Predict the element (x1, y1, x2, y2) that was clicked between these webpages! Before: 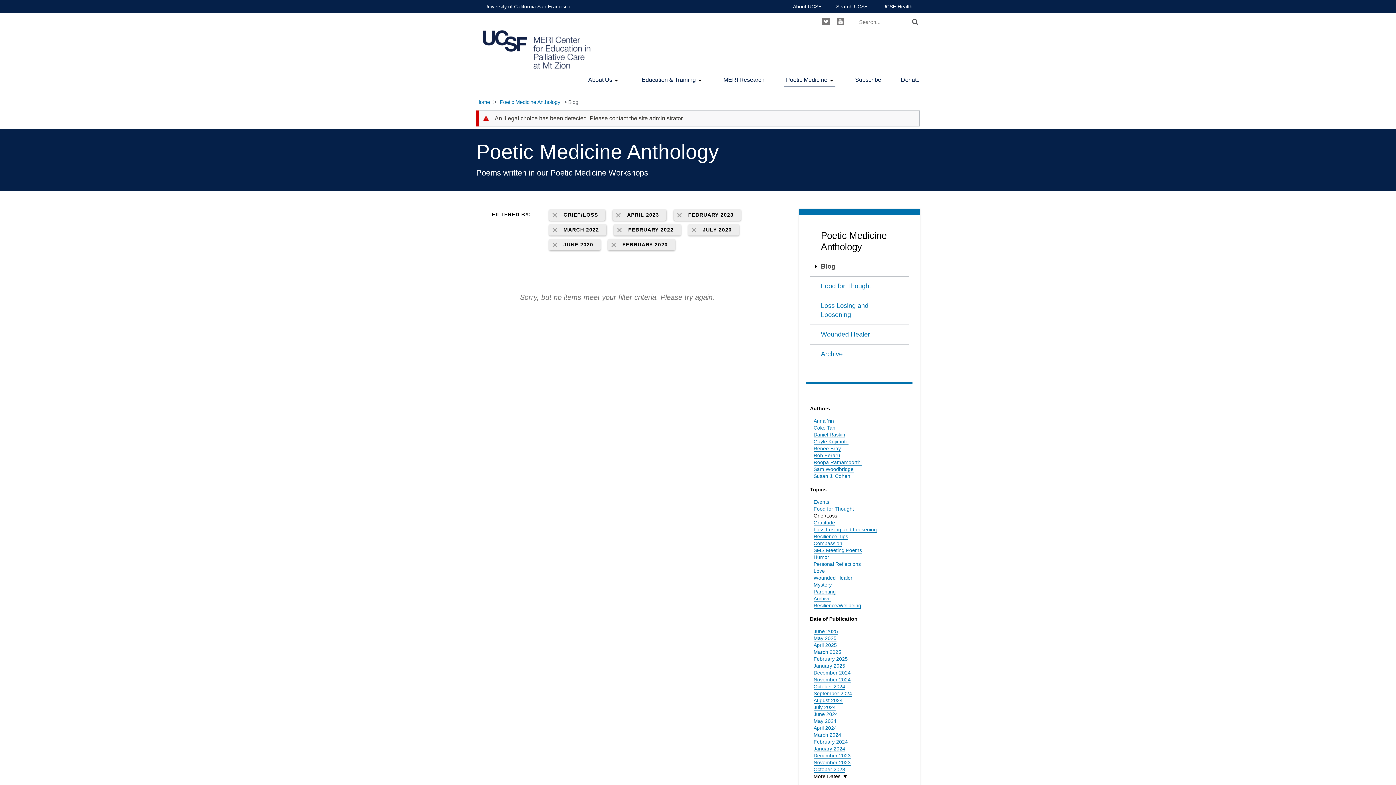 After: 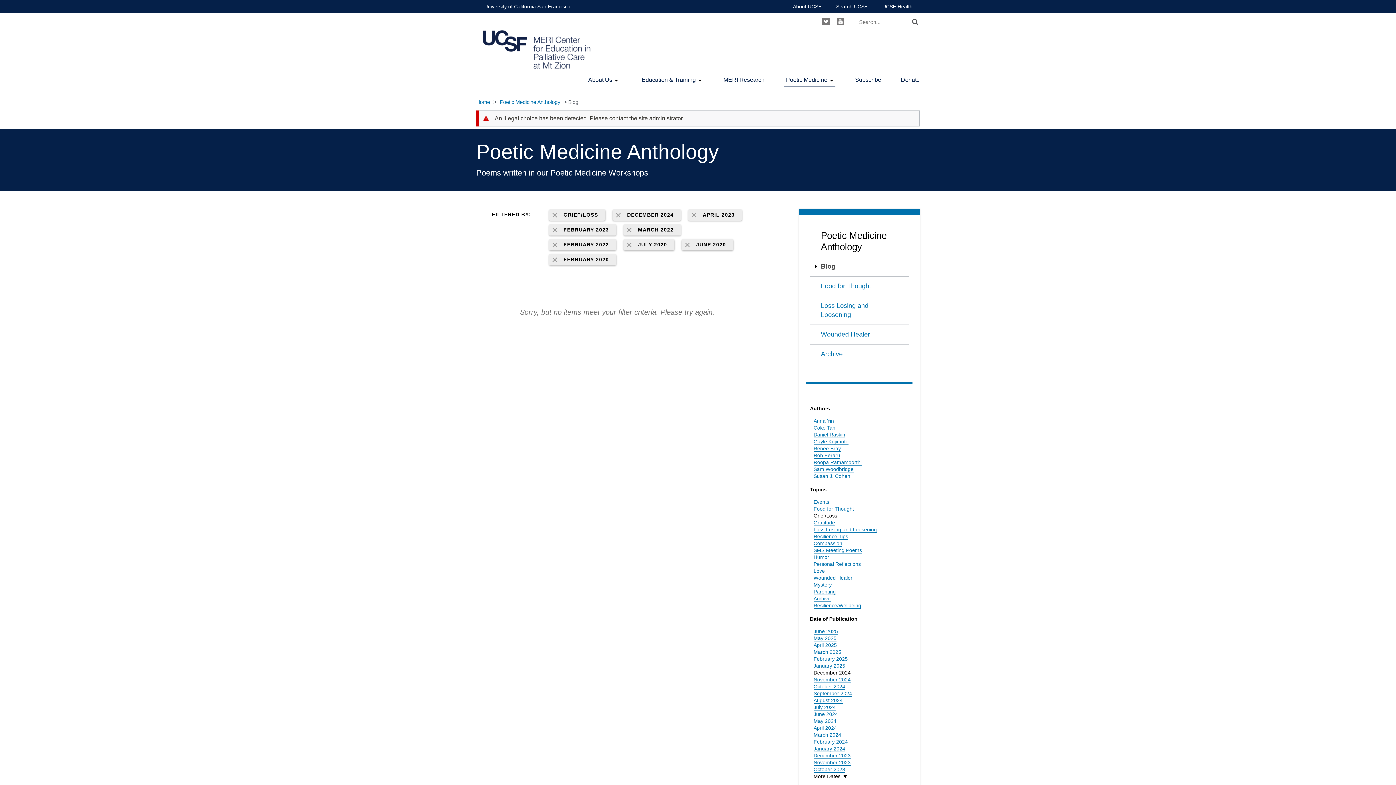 Action: bbox: (813, 670, 850, 676) label: December 2024